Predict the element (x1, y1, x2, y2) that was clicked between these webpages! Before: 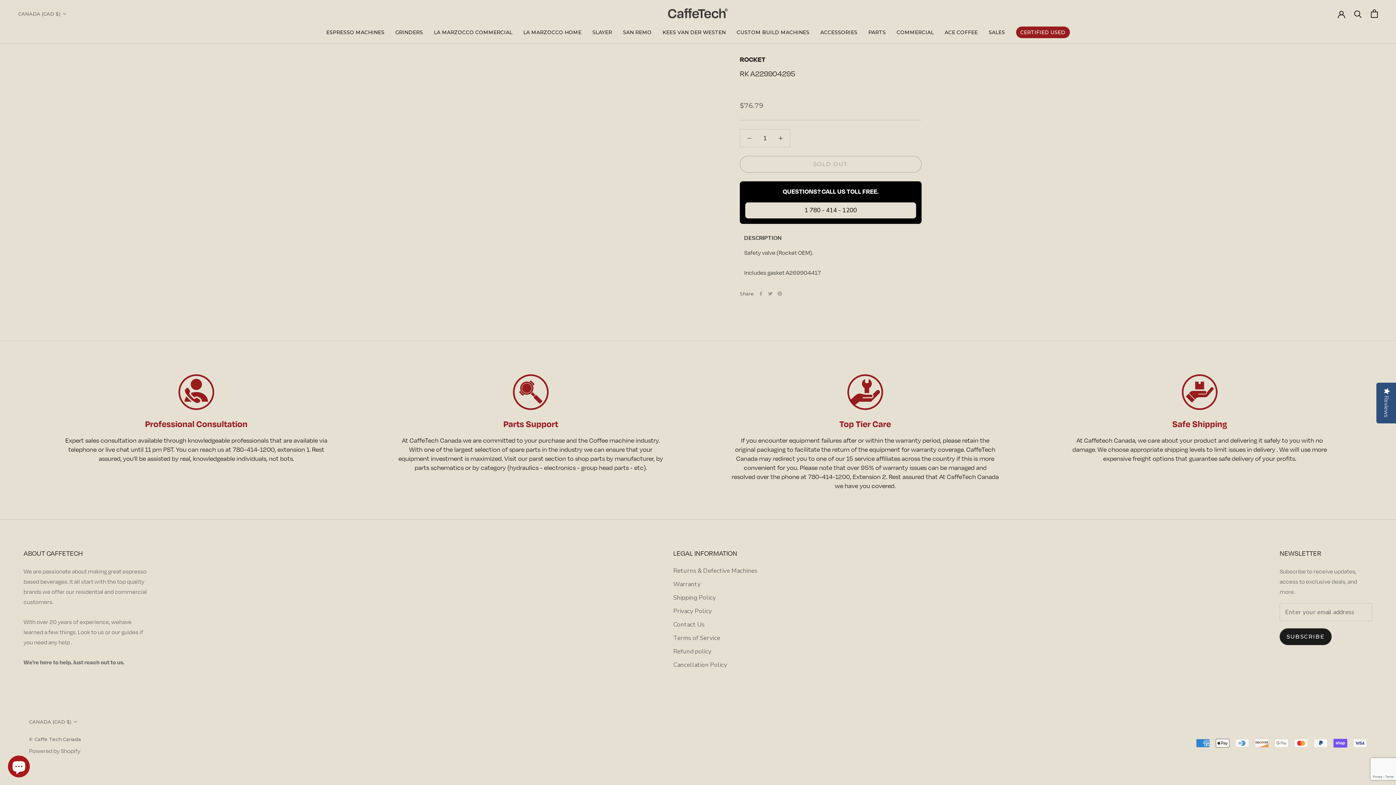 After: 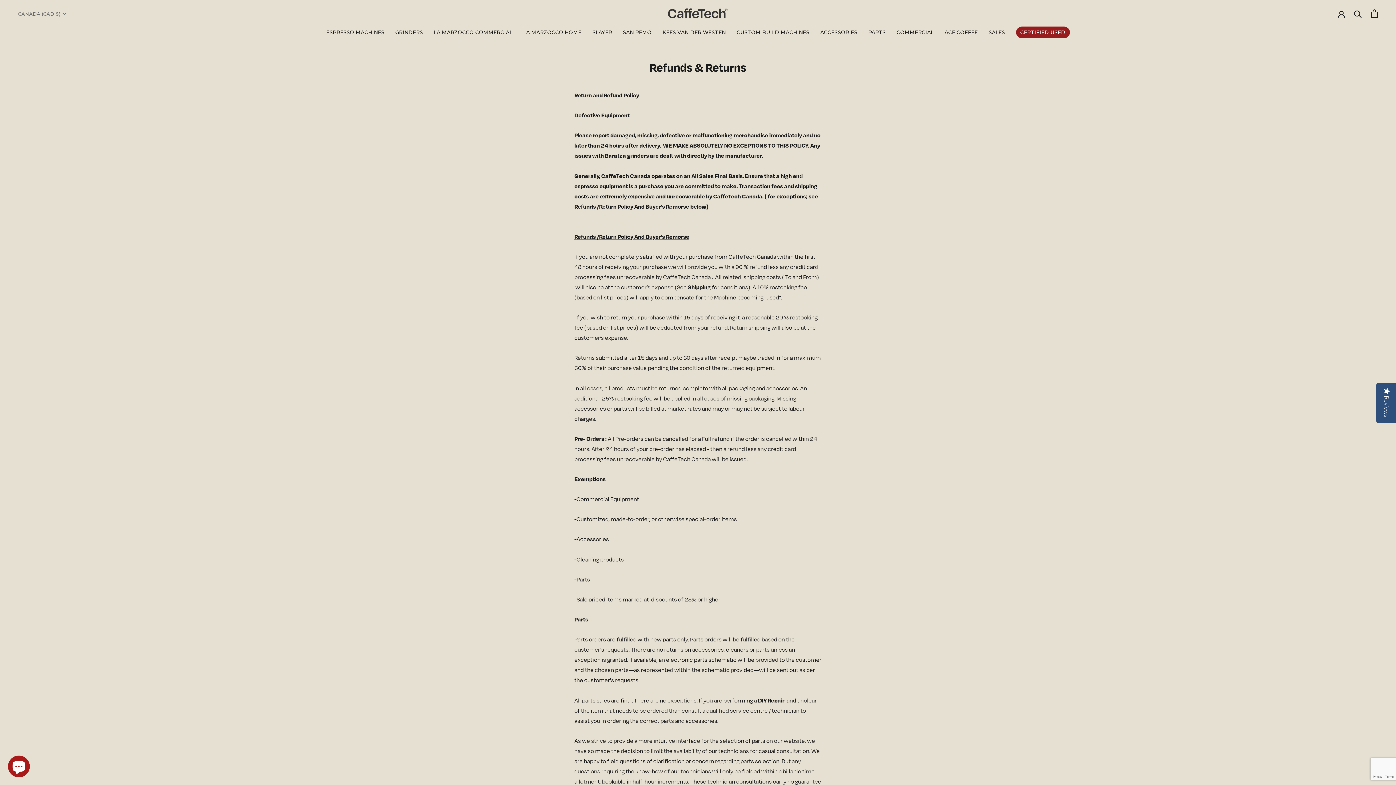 Action: bbox: (673, 566, 757, 575) label: Returns & Defective Machines